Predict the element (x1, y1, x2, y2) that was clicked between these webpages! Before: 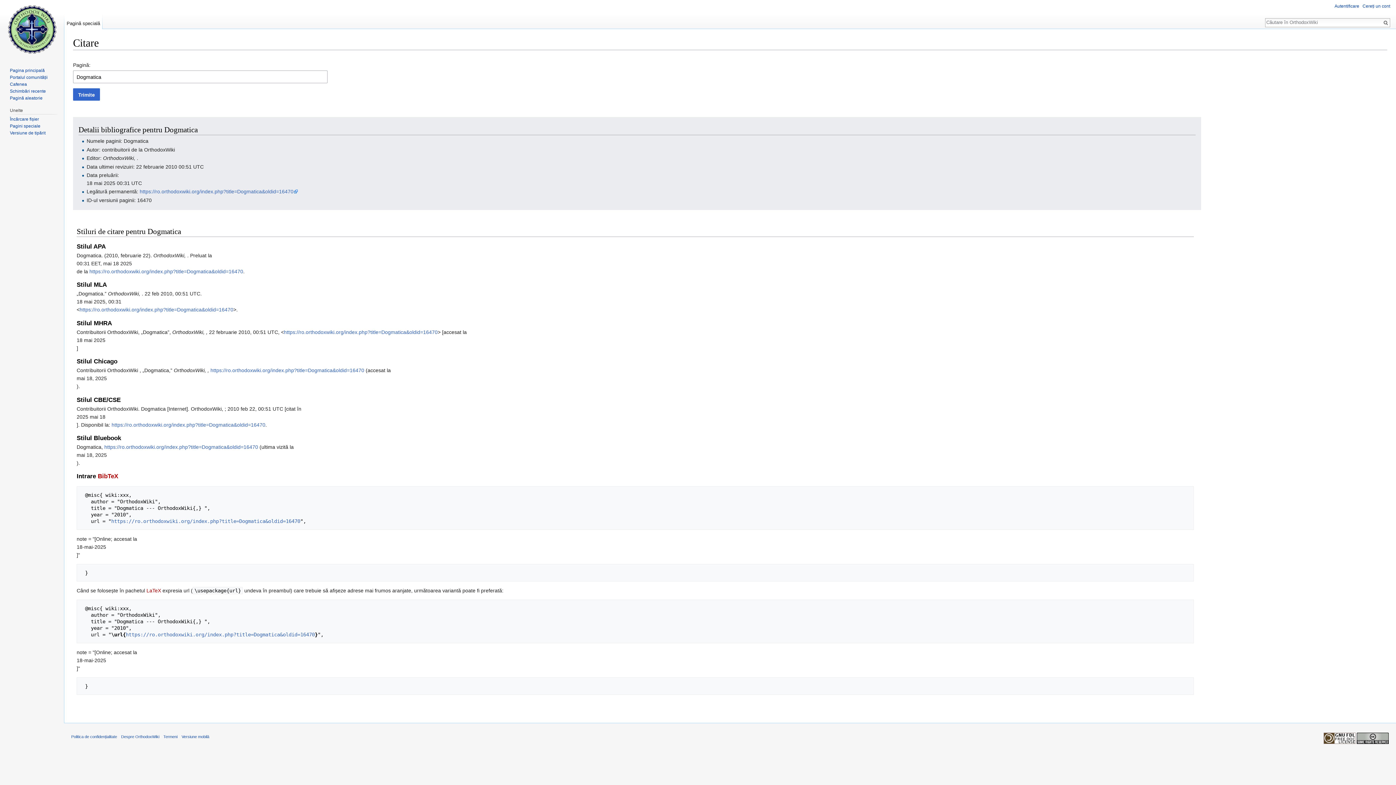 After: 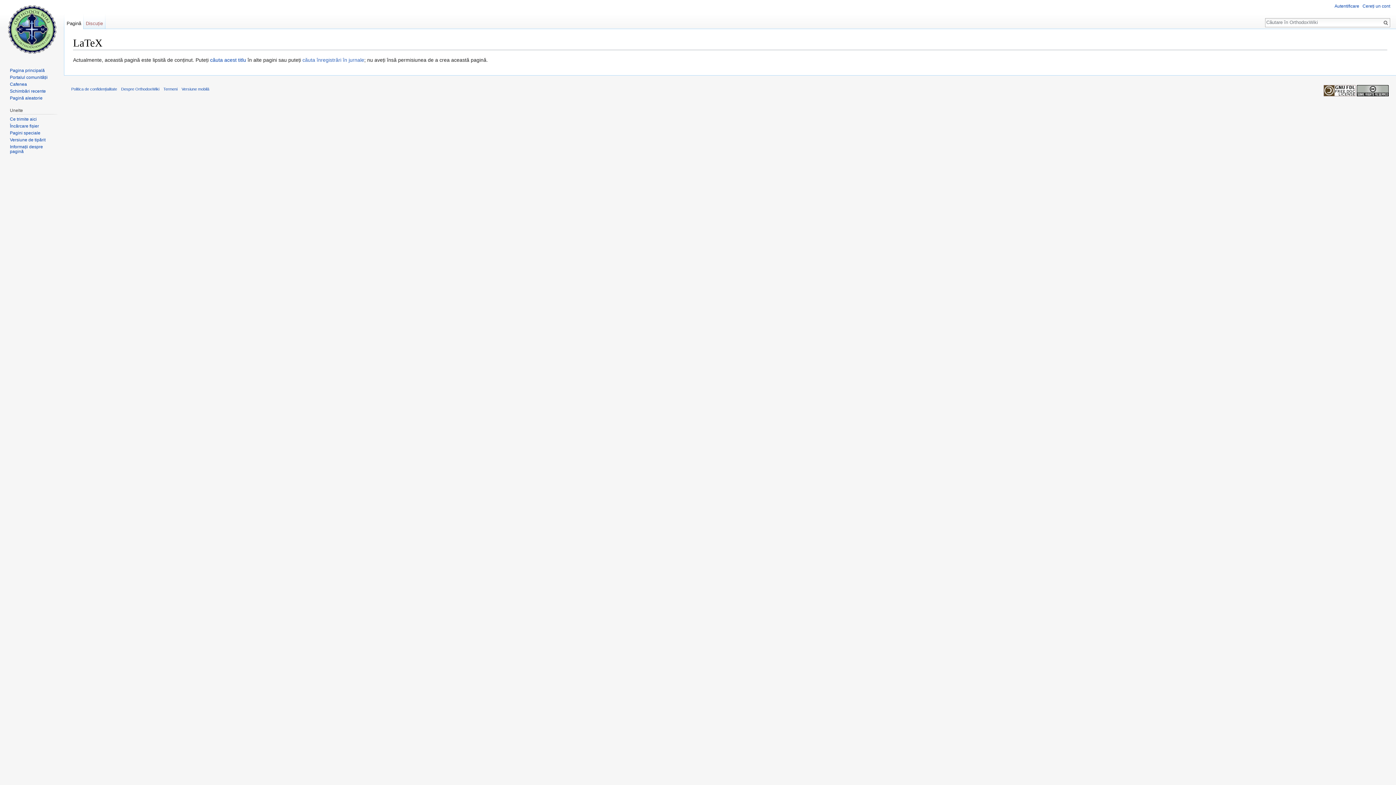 Action: bbox: (146, 588, 161, 593) label: LaTeX